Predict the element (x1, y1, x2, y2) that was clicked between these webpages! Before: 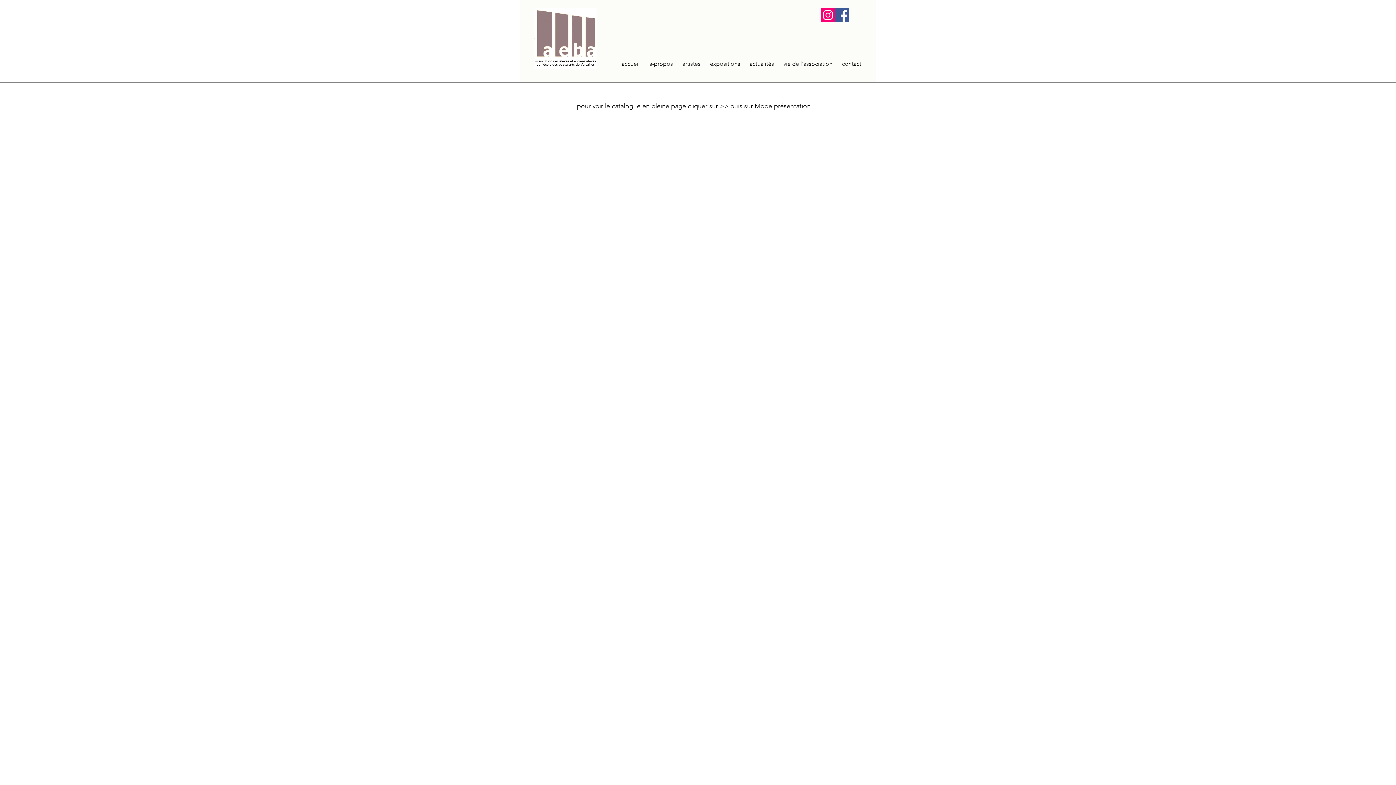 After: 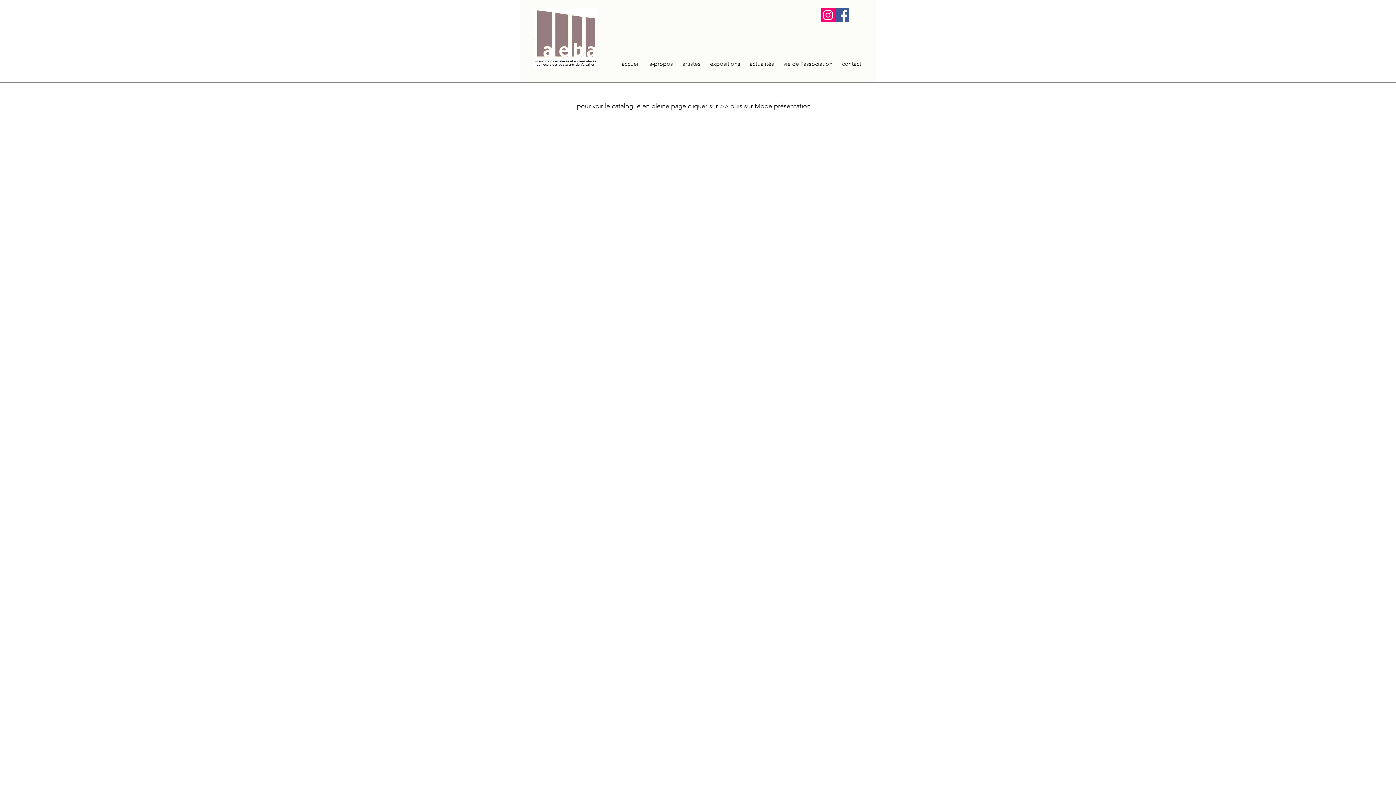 Action: bbox: (821, 8, 835, 22) label: Icône social Instagram